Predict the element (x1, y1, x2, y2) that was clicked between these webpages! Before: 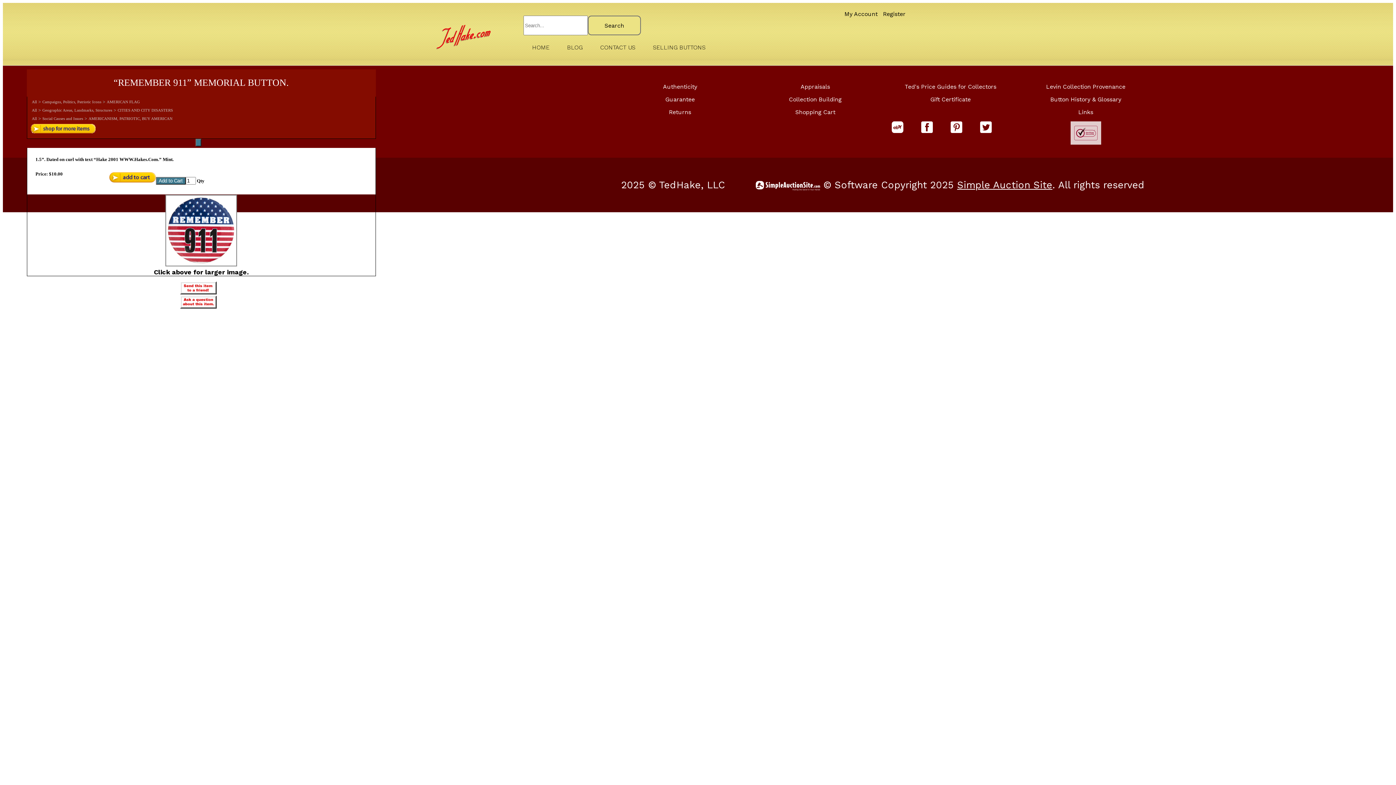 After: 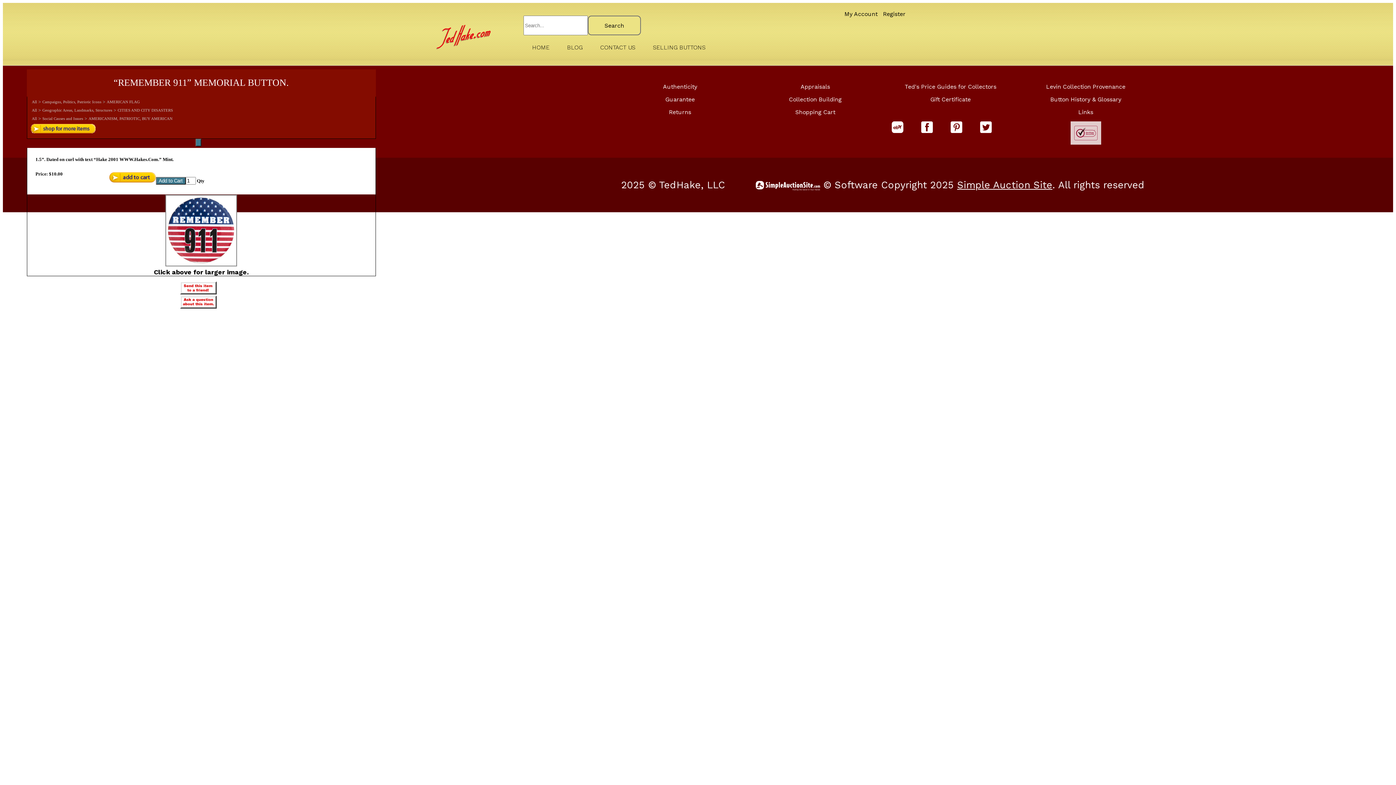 Action: bbox: (755, 179, 820, 190)